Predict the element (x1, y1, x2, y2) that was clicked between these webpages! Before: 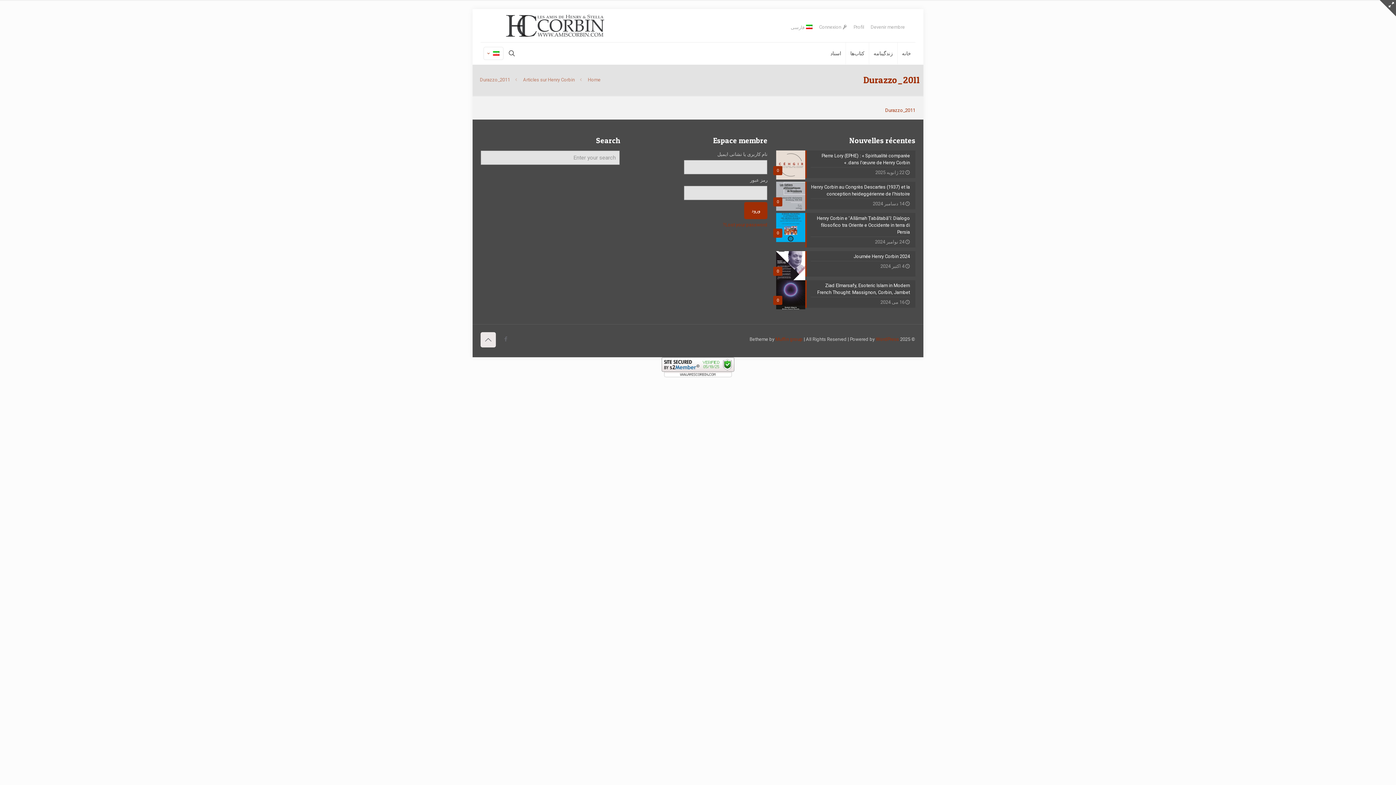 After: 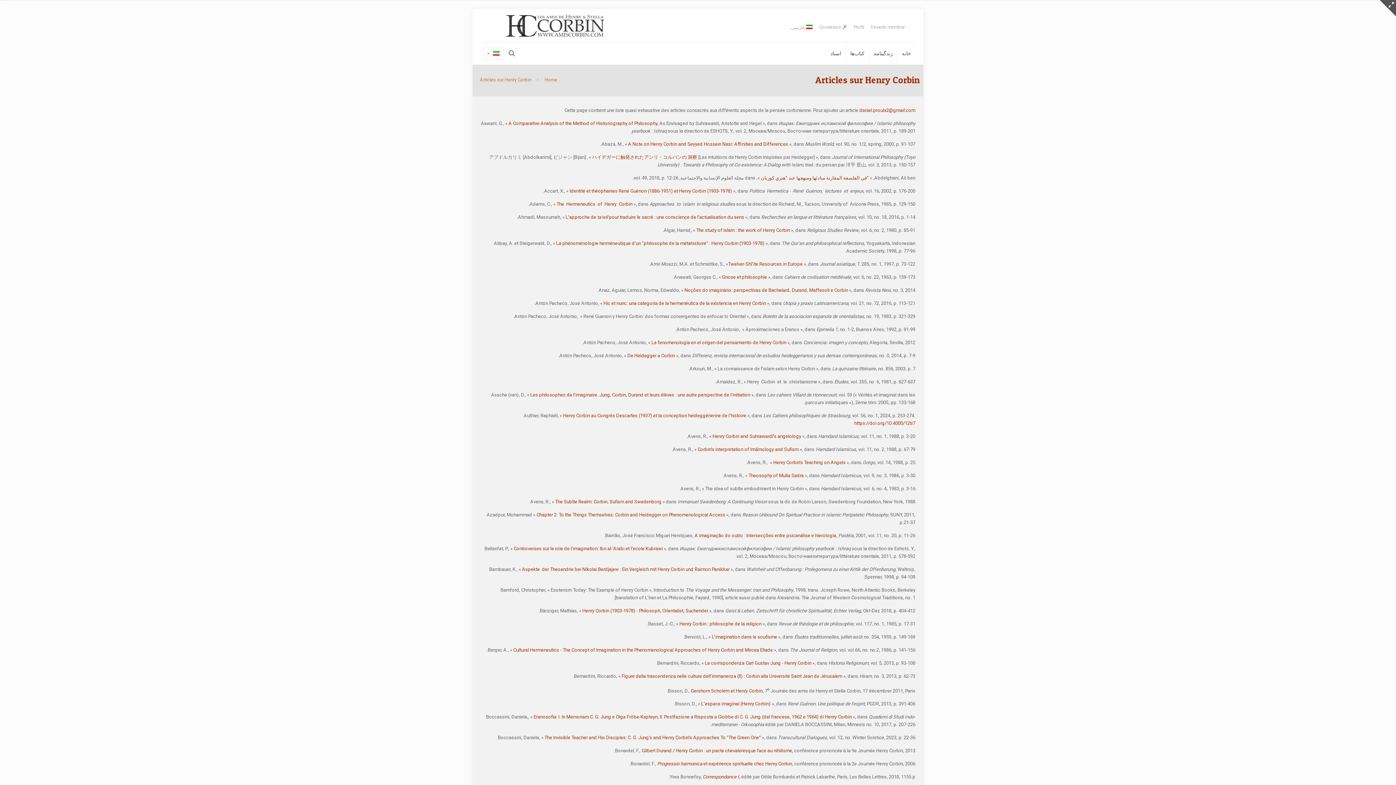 Action: bbox: (523, 76, 574, 82) label: Articles sur Henry Corbin